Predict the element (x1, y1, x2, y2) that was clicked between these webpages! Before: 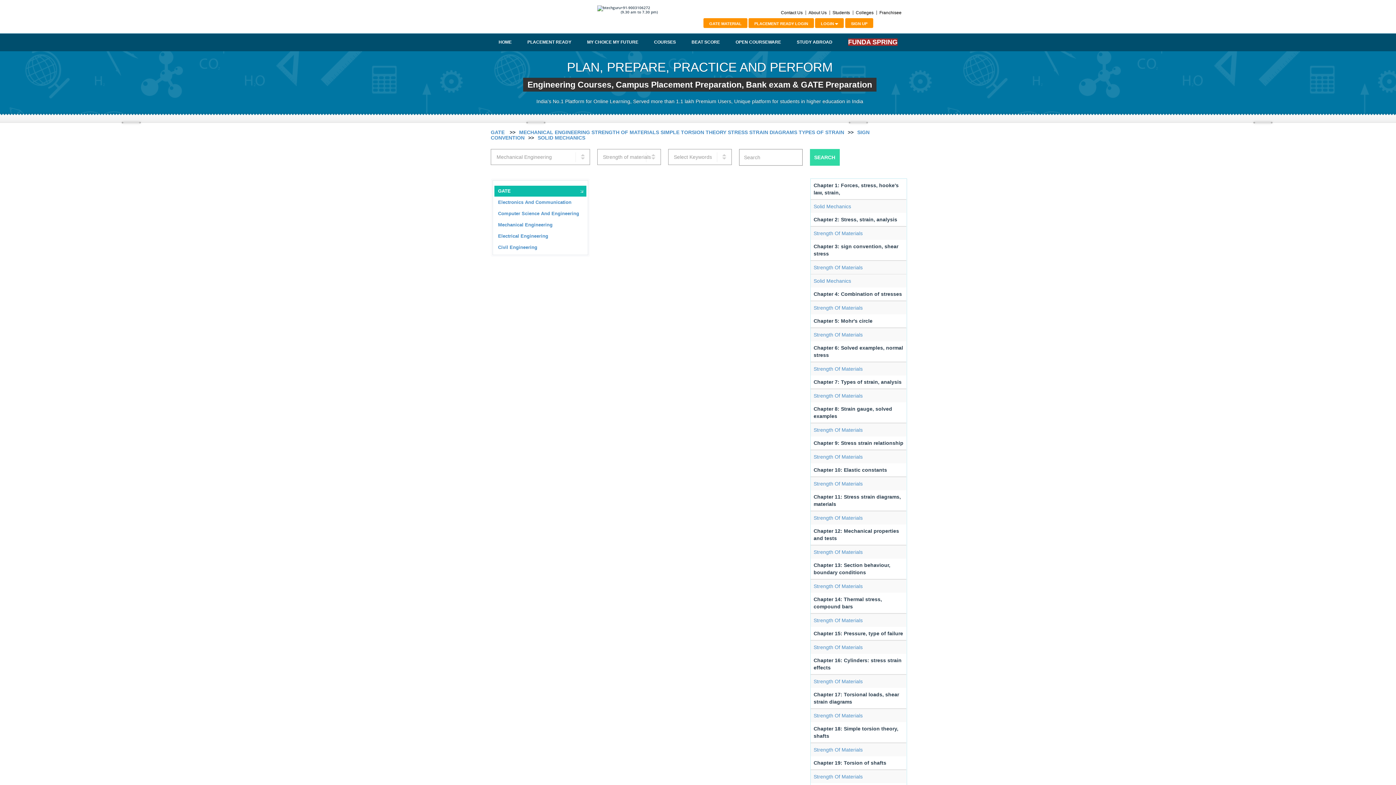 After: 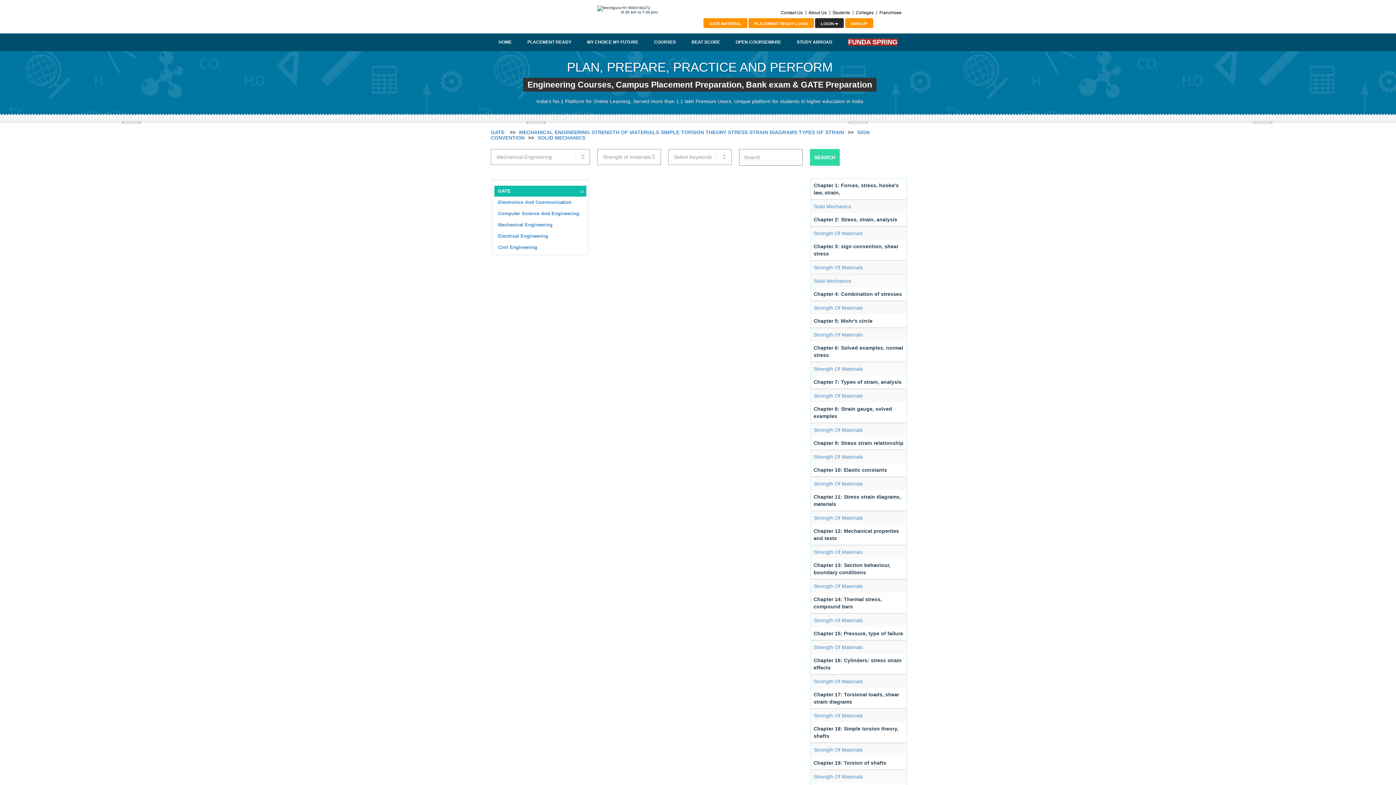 Action: label: LOGIN  bbox: (815, 18, 844, 28)